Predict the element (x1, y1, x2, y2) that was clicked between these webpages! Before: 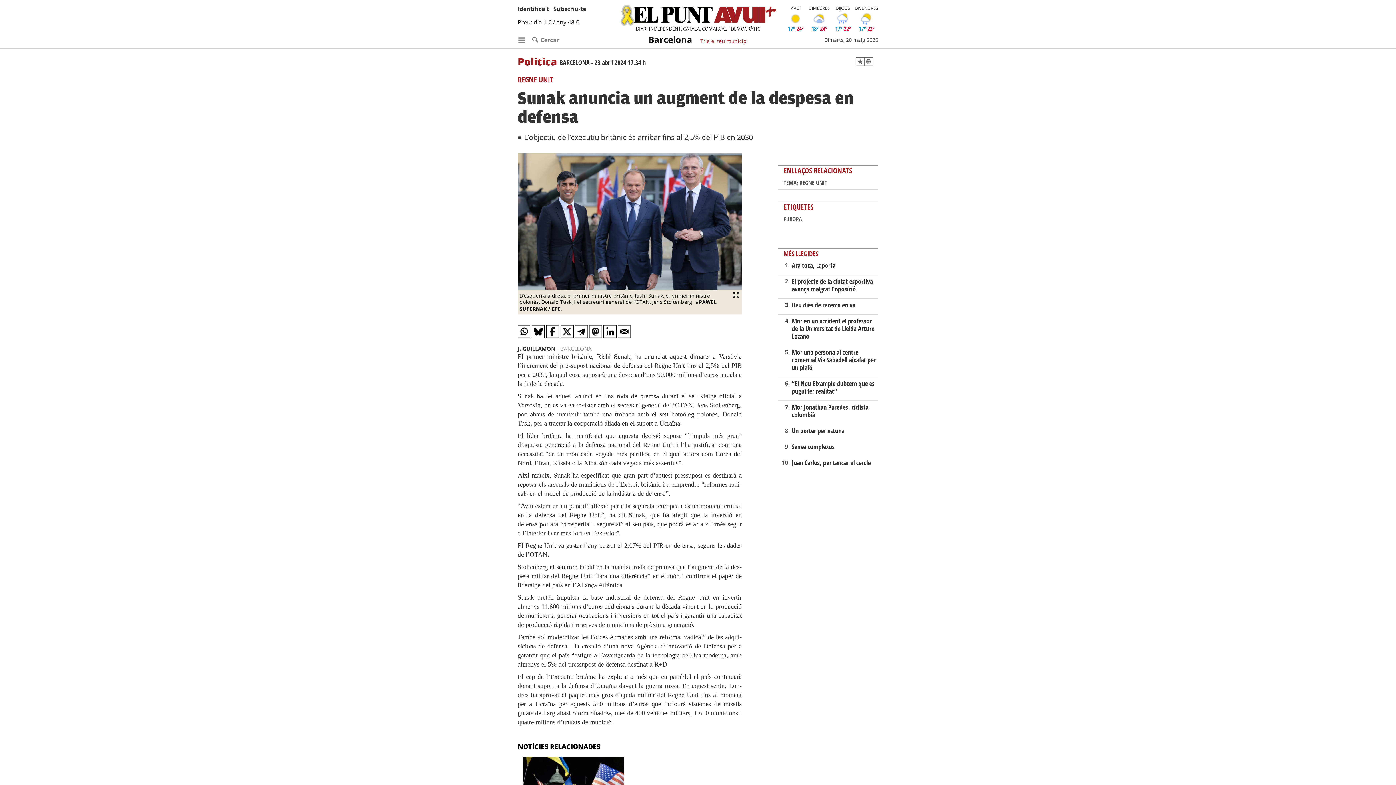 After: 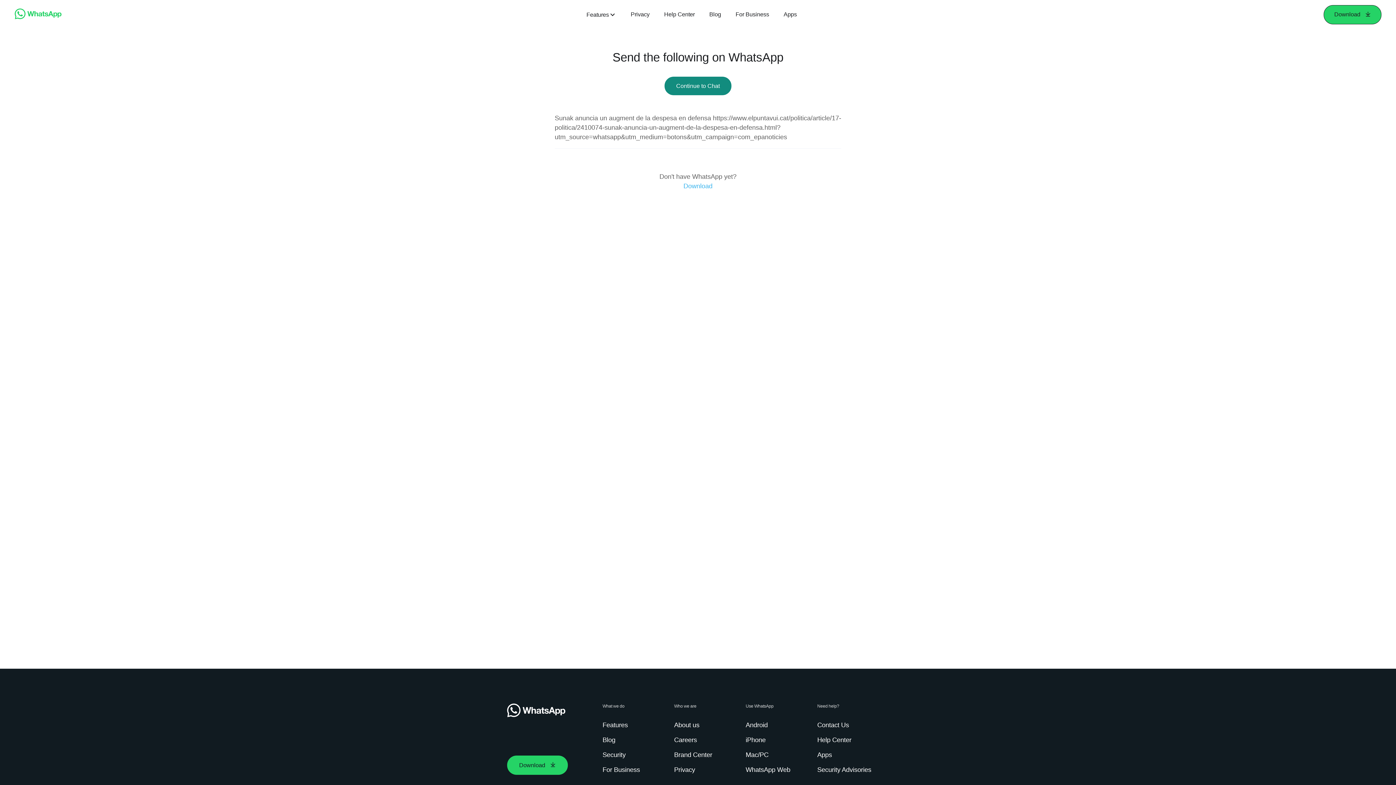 Action: bbox: (517, 325, 530, 338)